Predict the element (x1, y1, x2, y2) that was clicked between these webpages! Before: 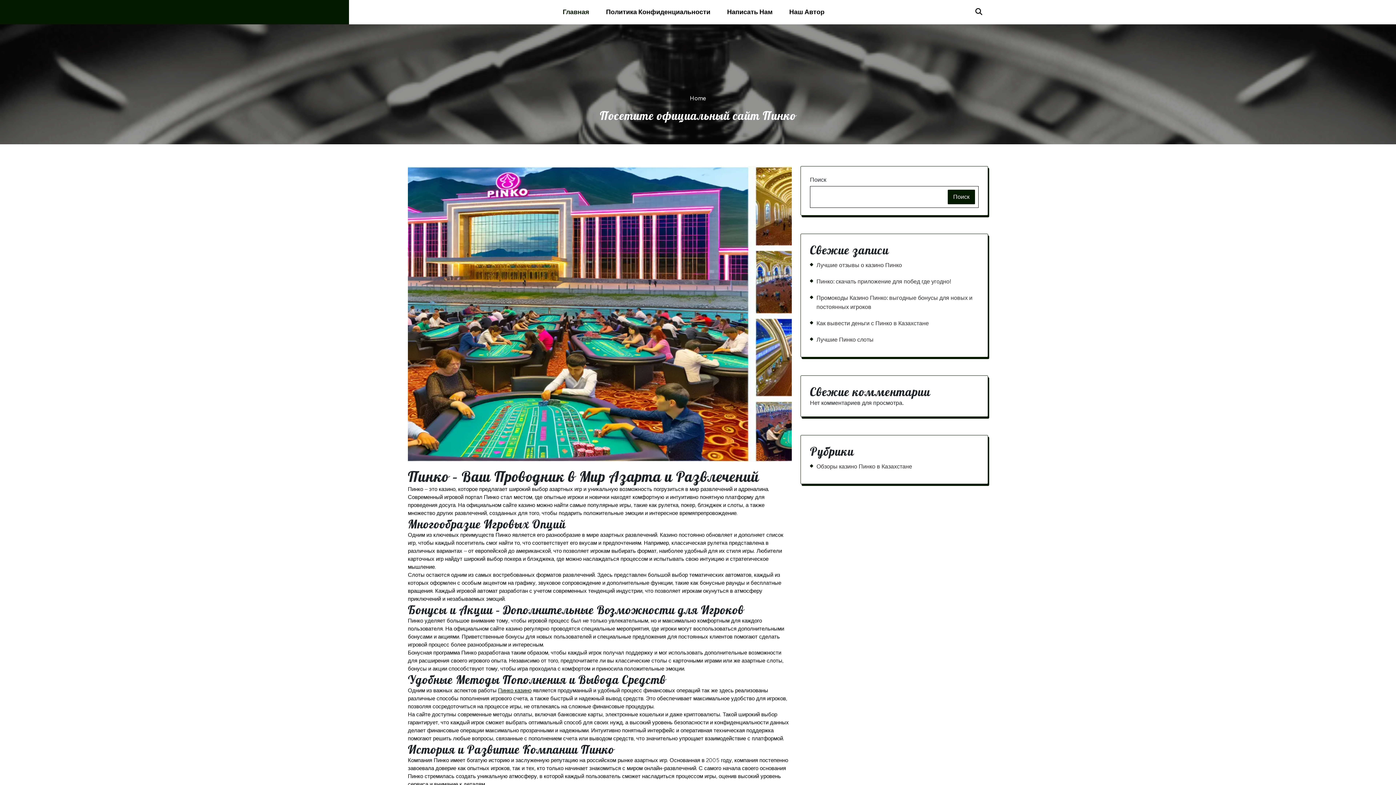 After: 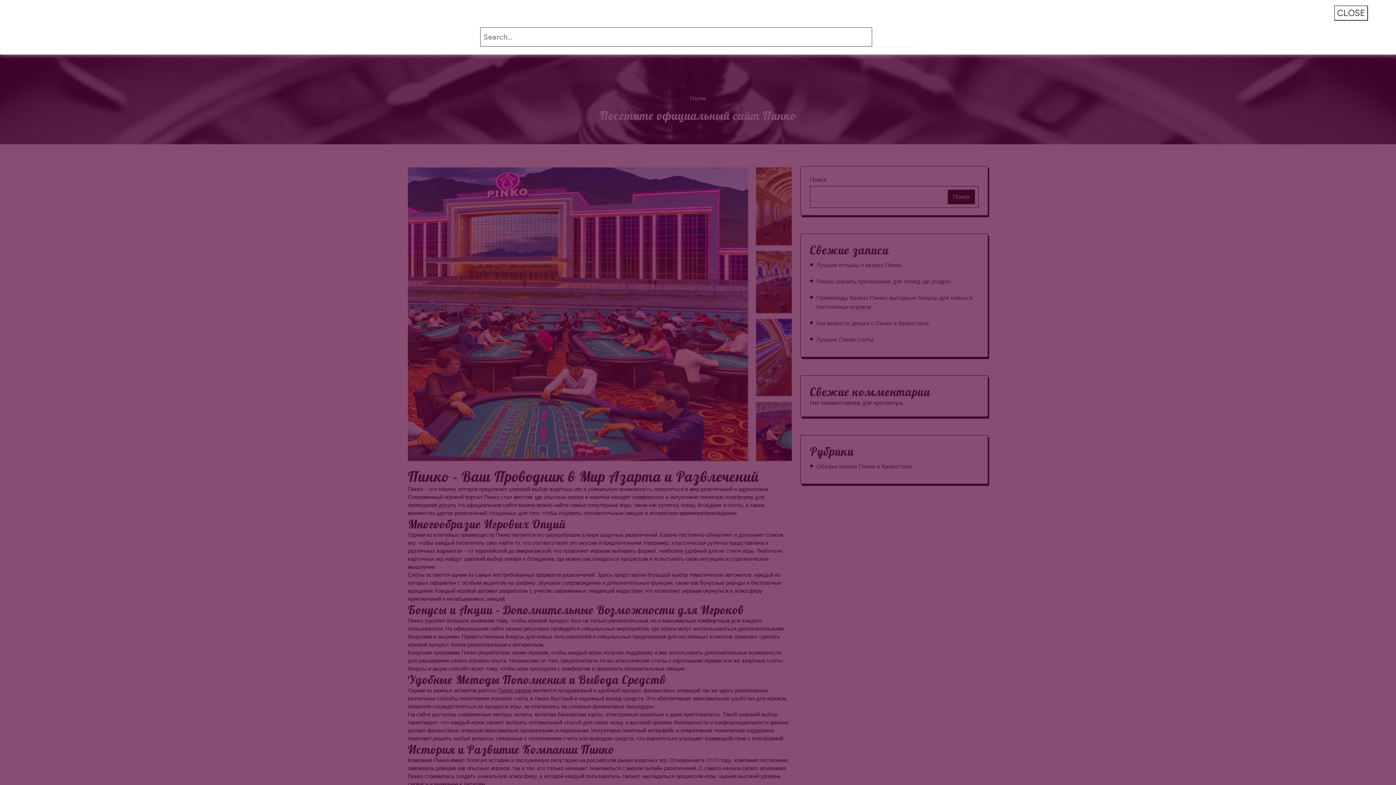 Action: bbox: (975, 7, 982, 16)